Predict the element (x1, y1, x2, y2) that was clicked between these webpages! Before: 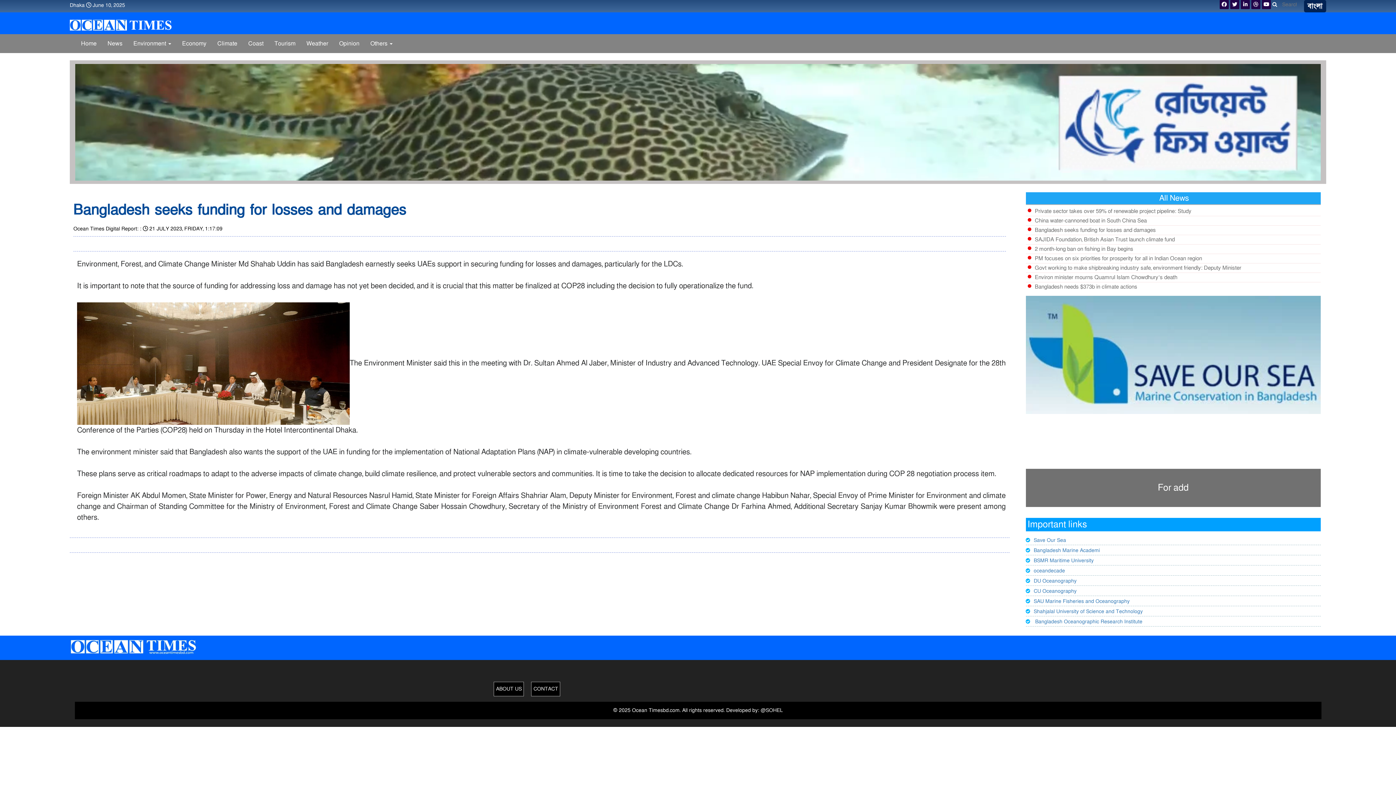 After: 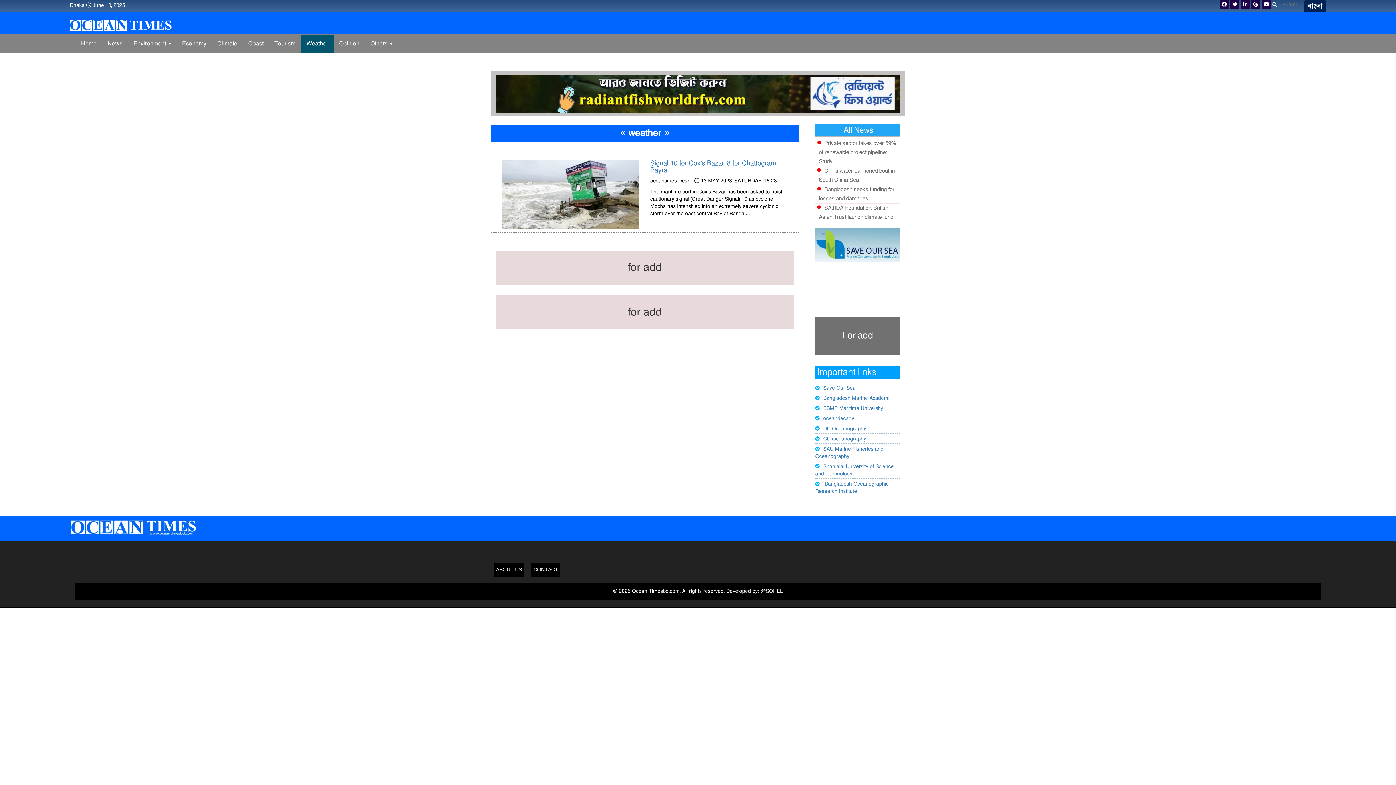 Action: bbox: (301, 34, 333, 52) label: Weather